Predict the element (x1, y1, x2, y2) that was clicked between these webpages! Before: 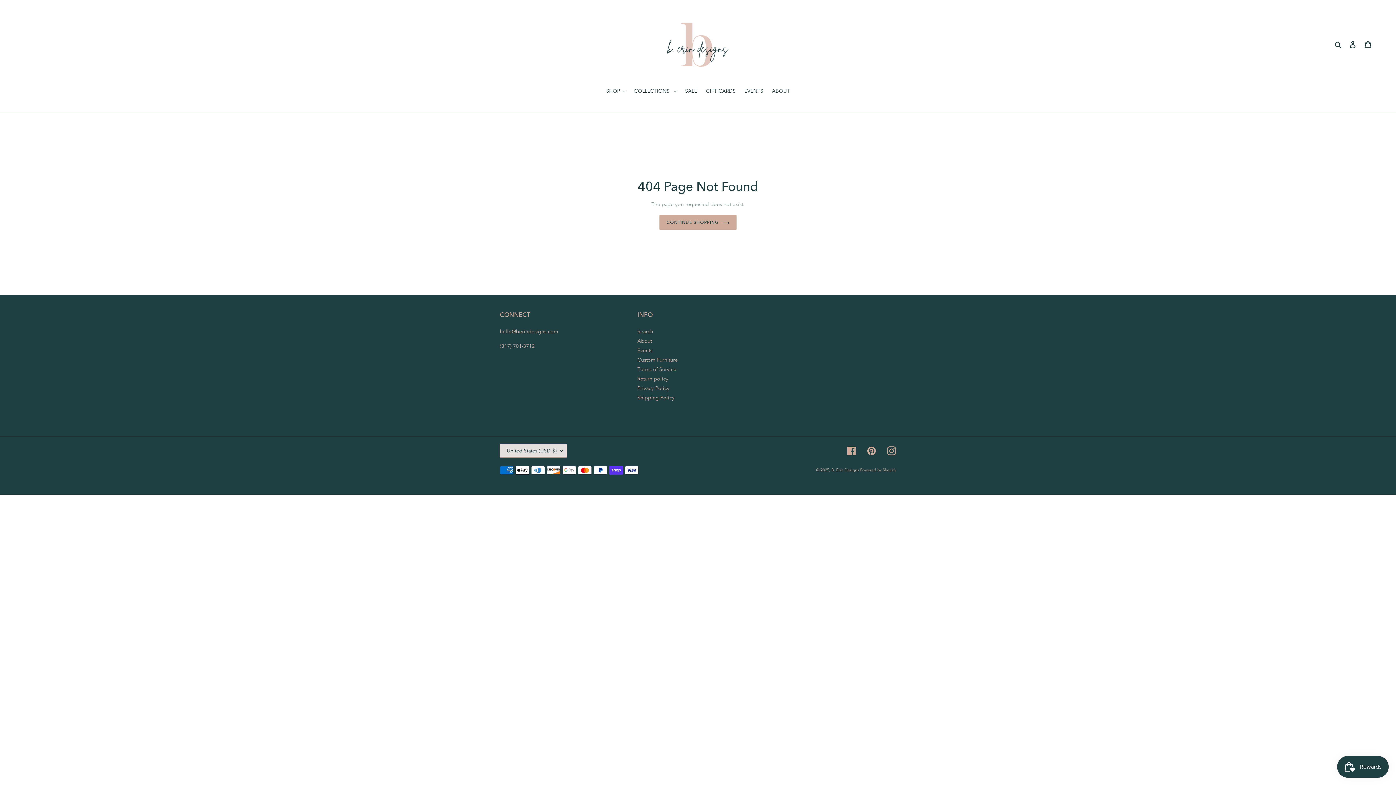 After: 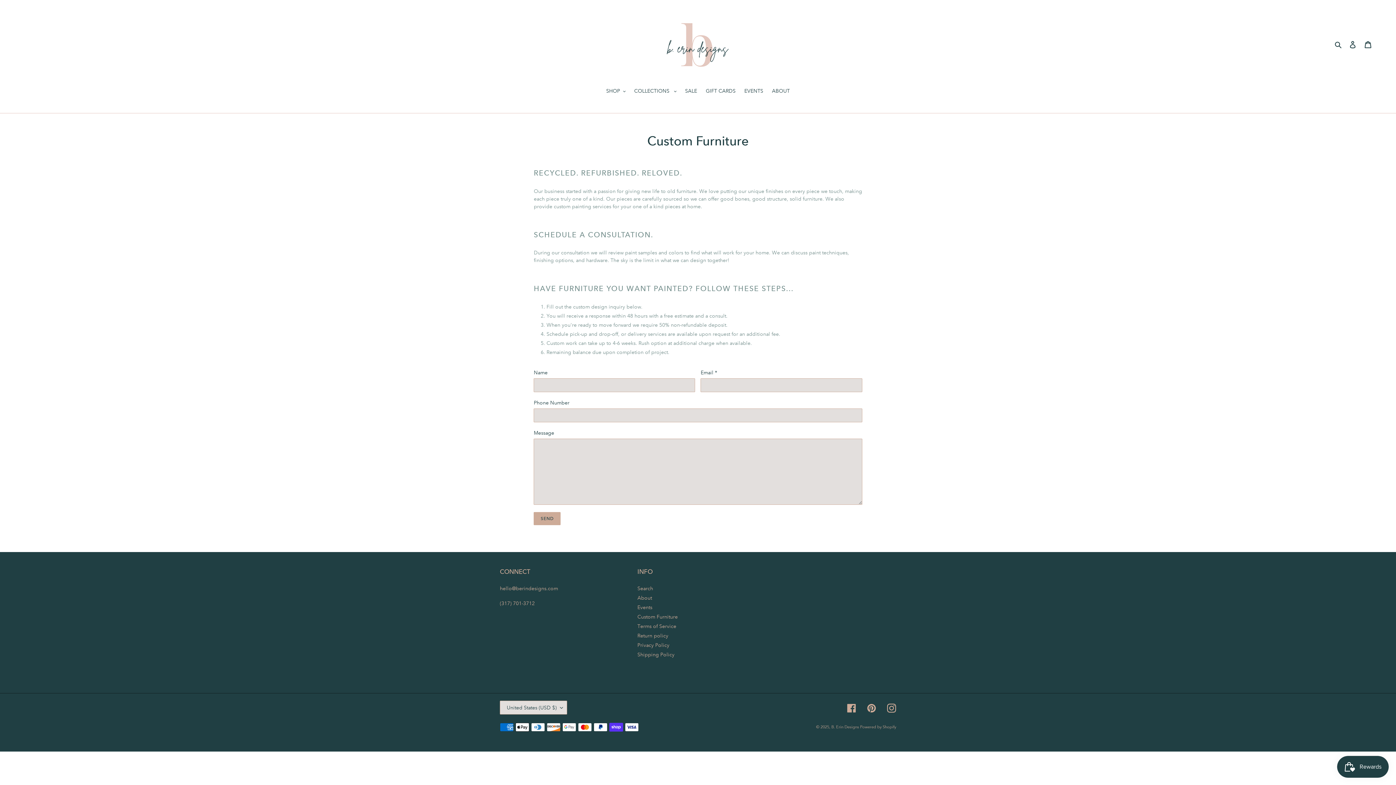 Action: bbox: (637, 356, 677, 363) label: Custom Furniture